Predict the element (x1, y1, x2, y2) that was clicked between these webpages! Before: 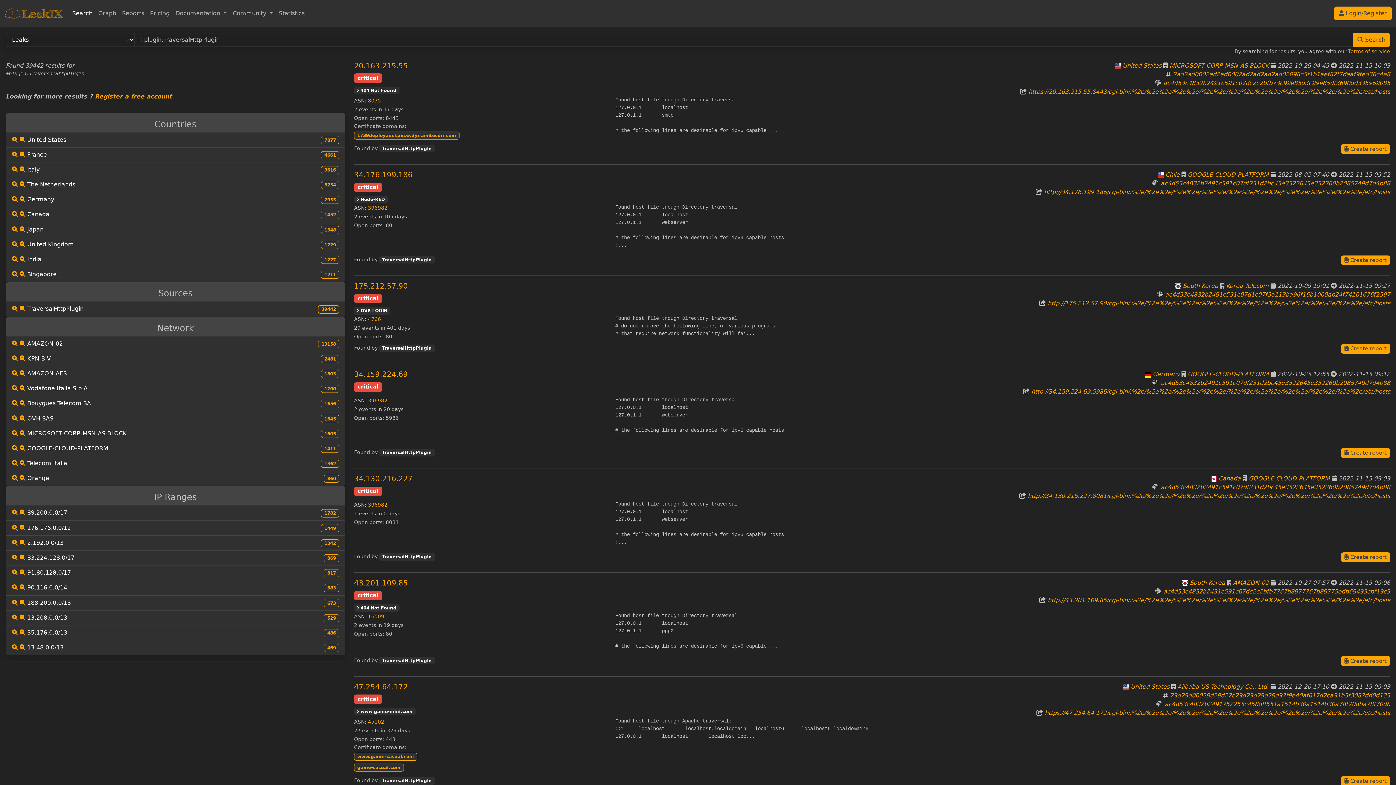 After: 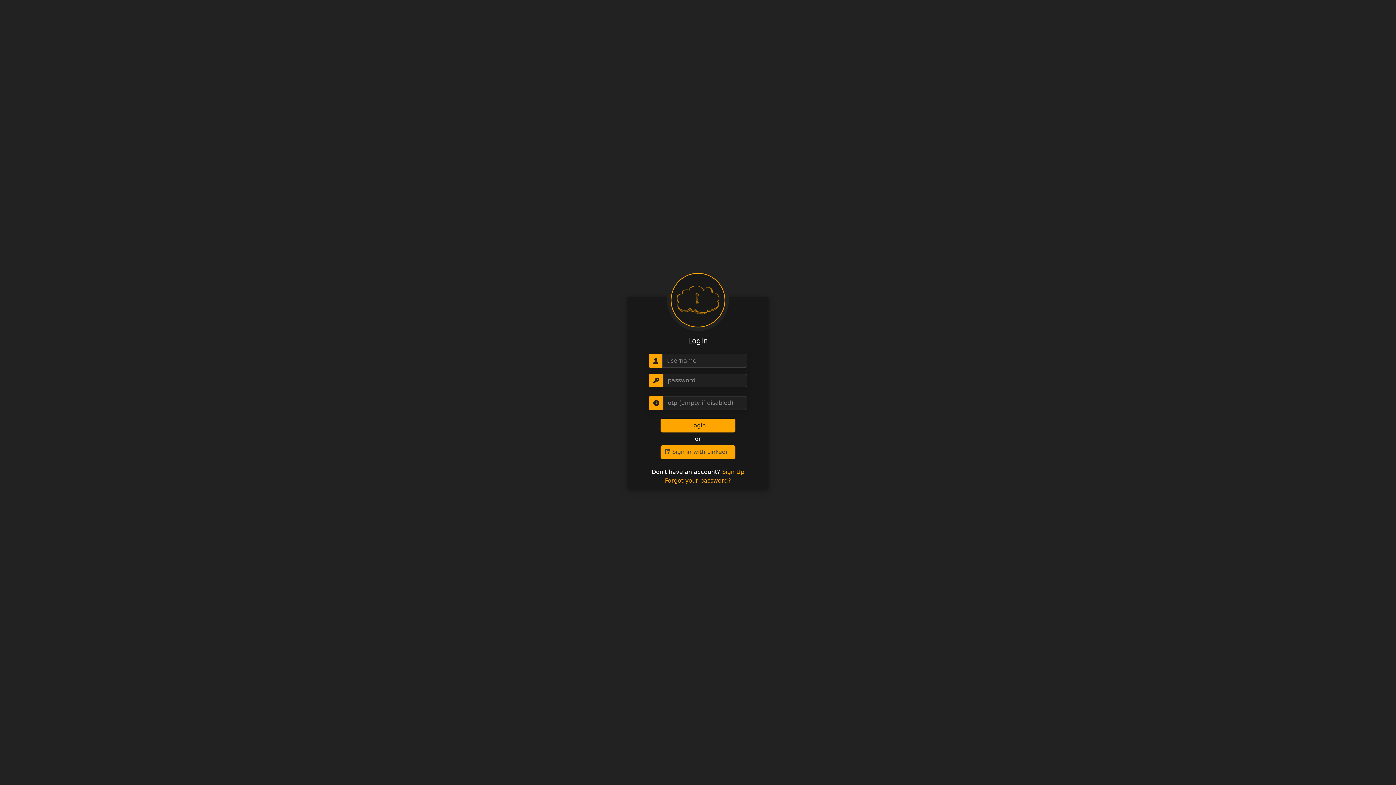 Action: bbox: (1341, 344, 1390, 353) label:  Create report